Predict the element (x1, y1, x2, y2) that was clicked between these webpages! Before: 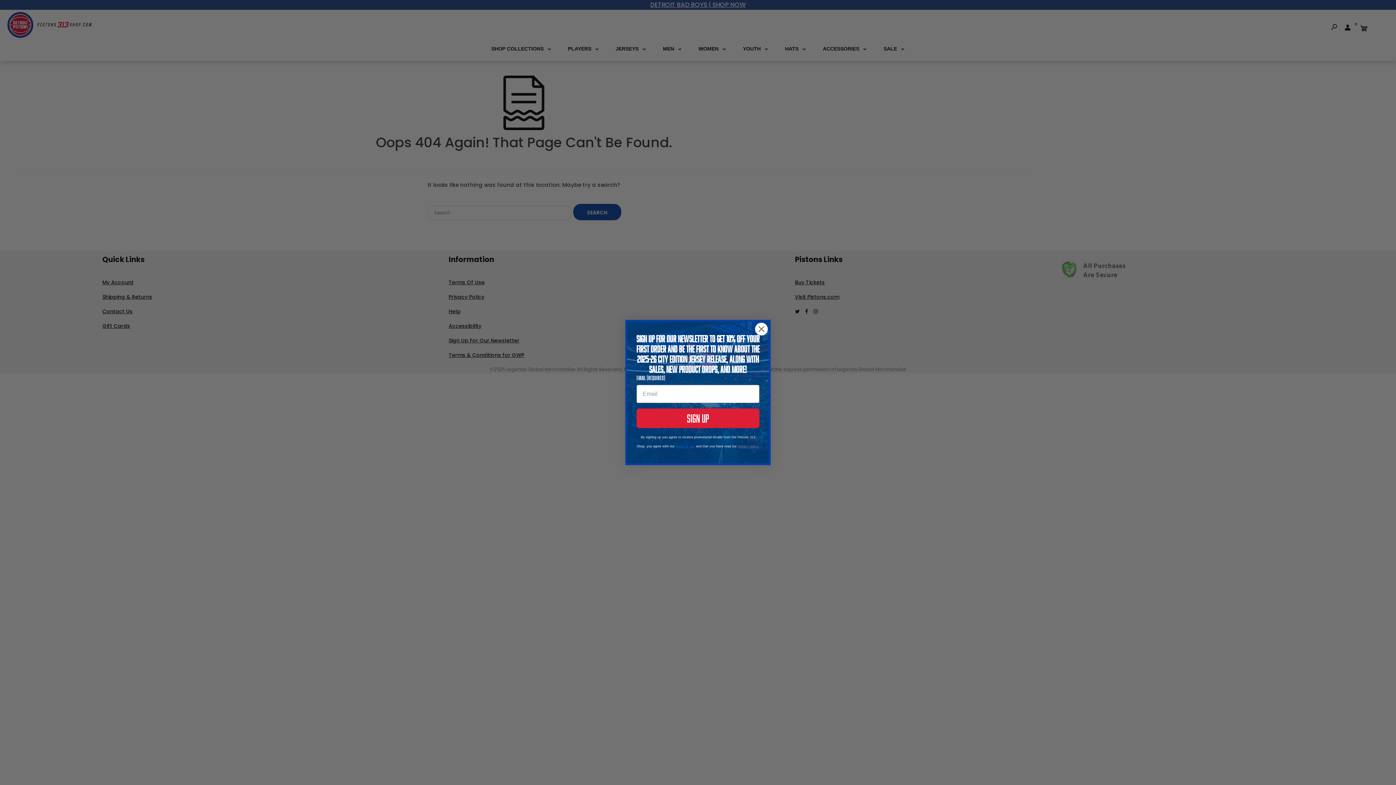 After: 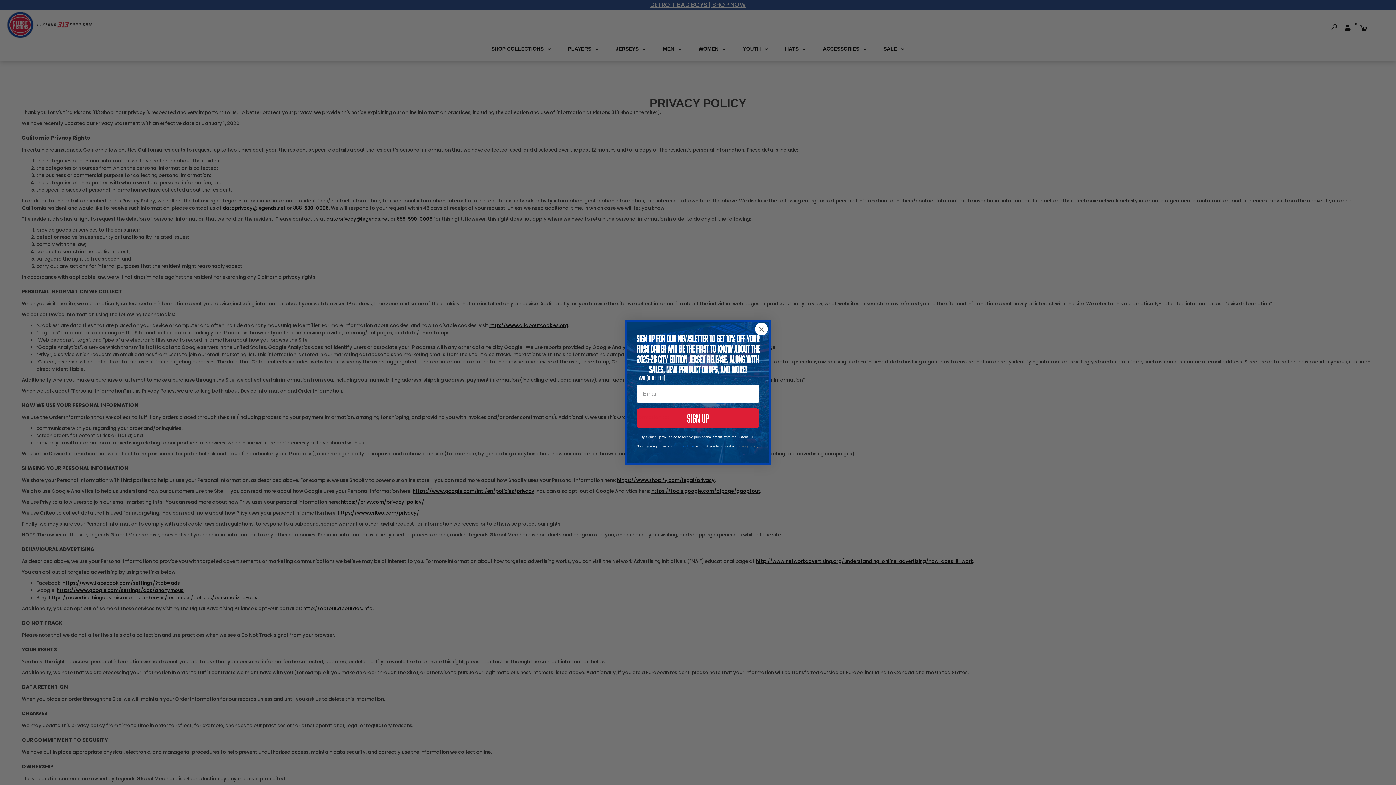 Action: bbox: (738, 444, 758, 448) label: privacy policy